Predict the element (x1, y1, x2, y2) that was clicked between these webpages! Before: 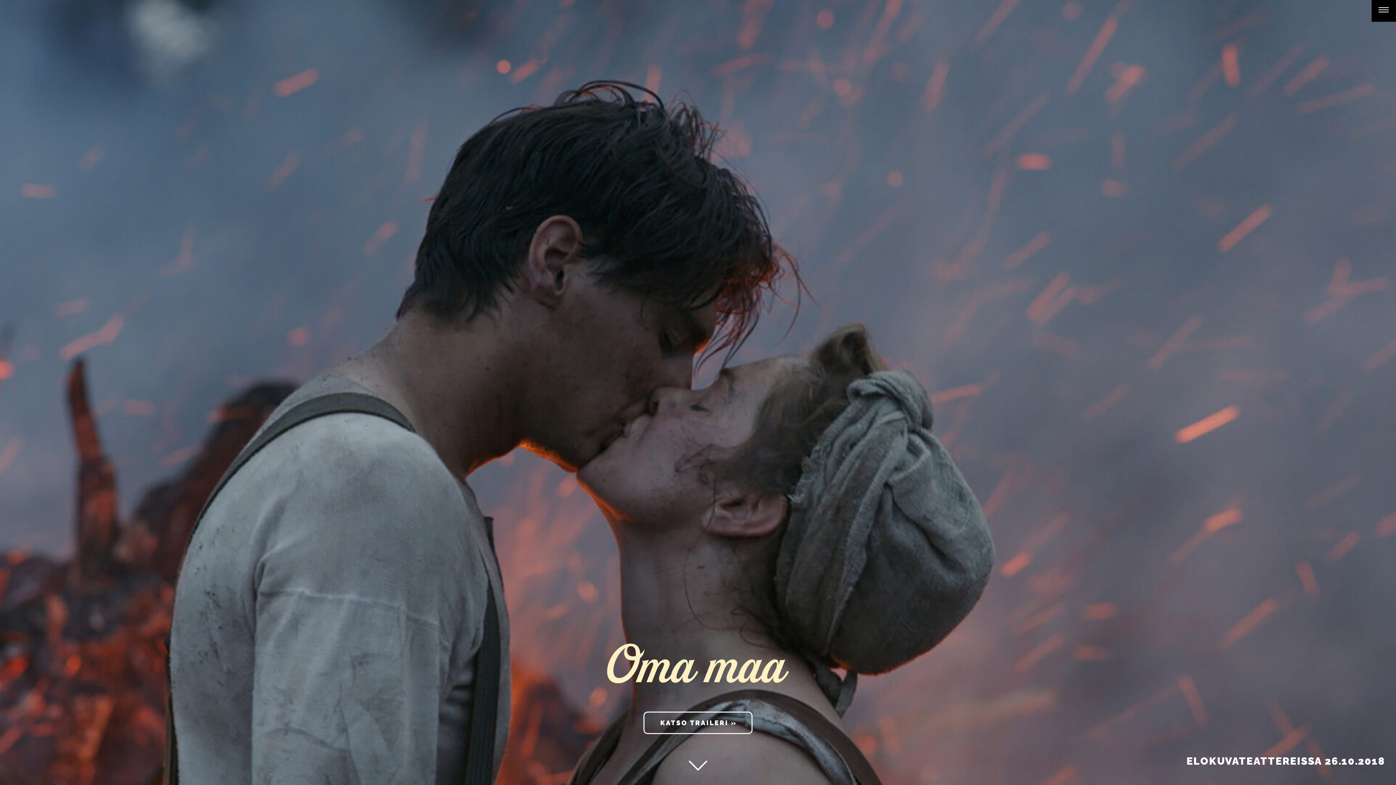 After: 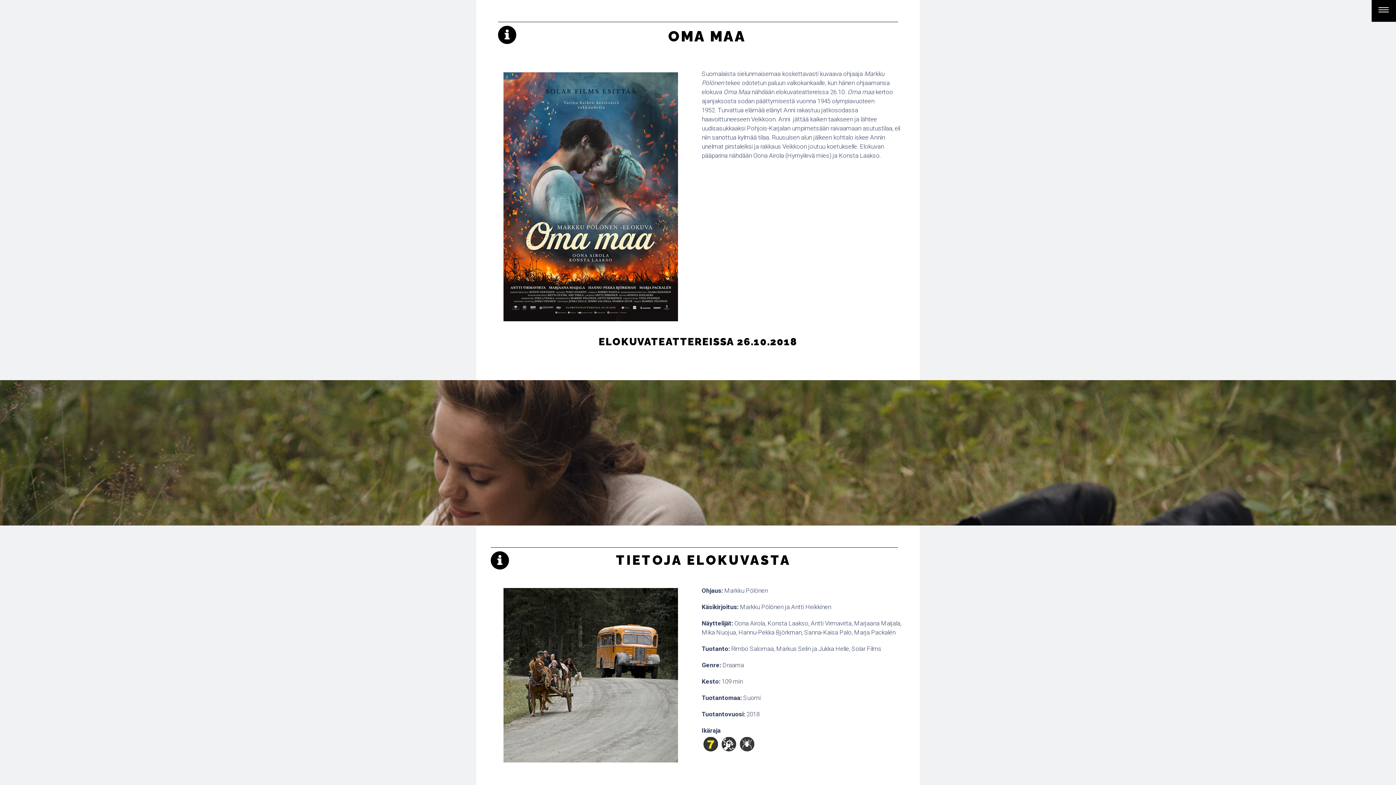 Action: bbox: (689, 761, 707, 769)